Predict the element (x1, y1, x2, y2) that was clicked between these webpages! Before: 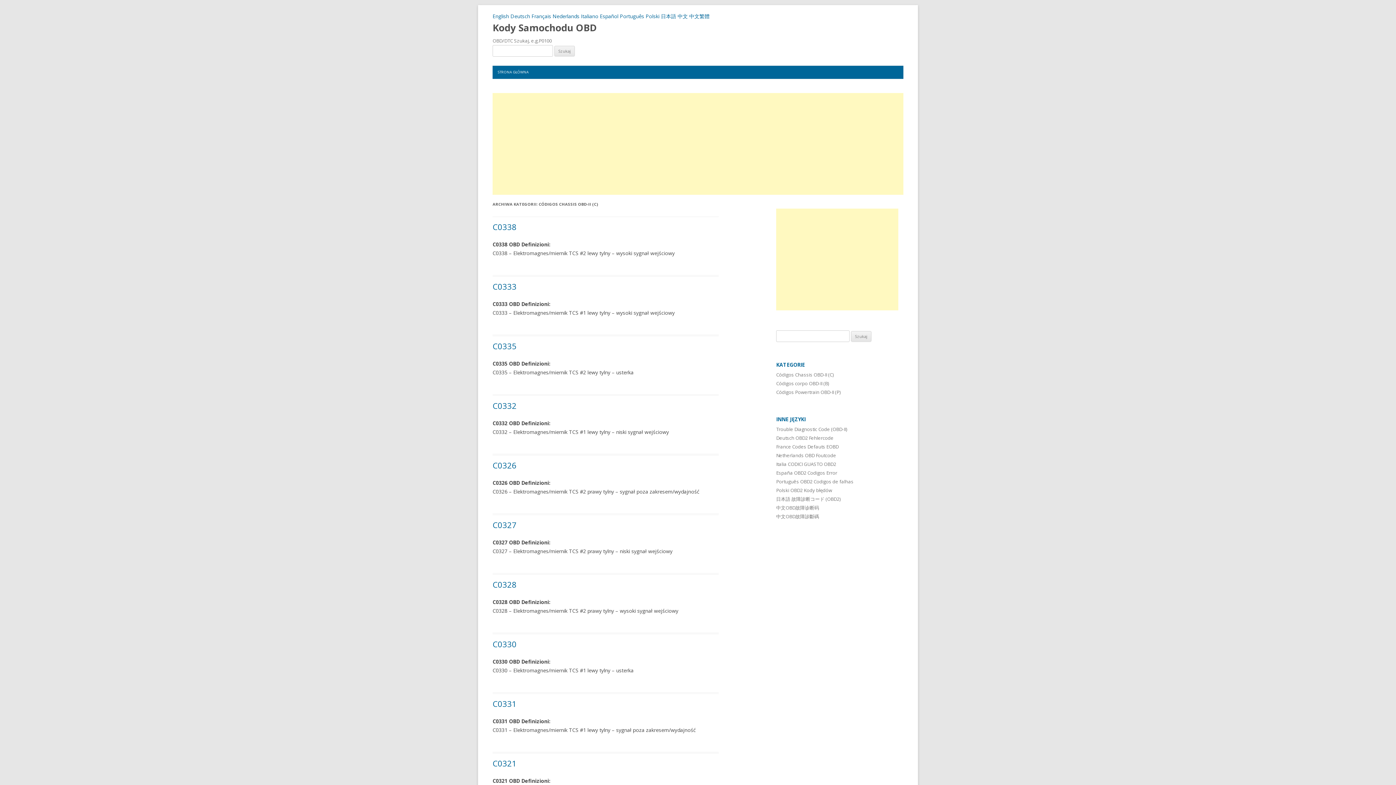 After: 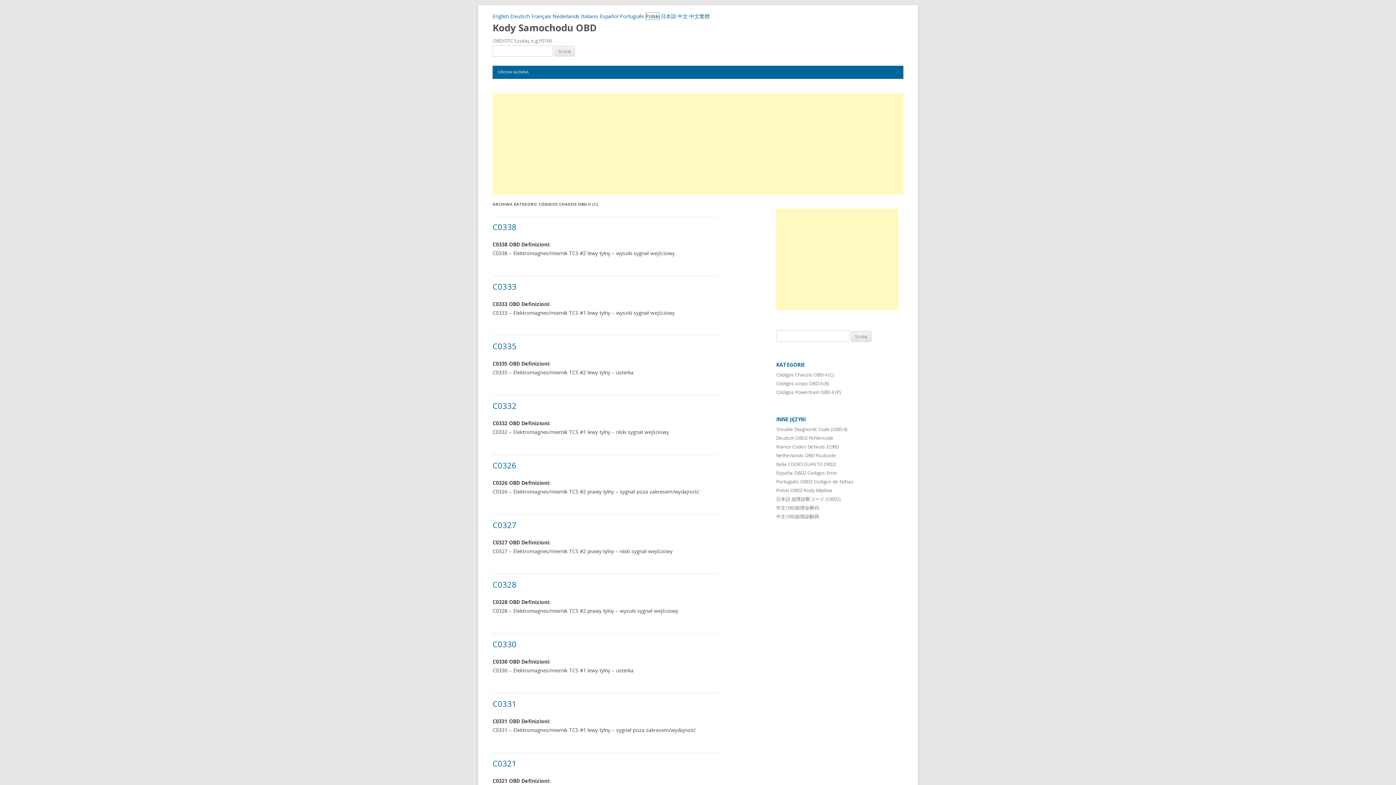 Action: bbox: (645, 12, 659, 19) label: Polski